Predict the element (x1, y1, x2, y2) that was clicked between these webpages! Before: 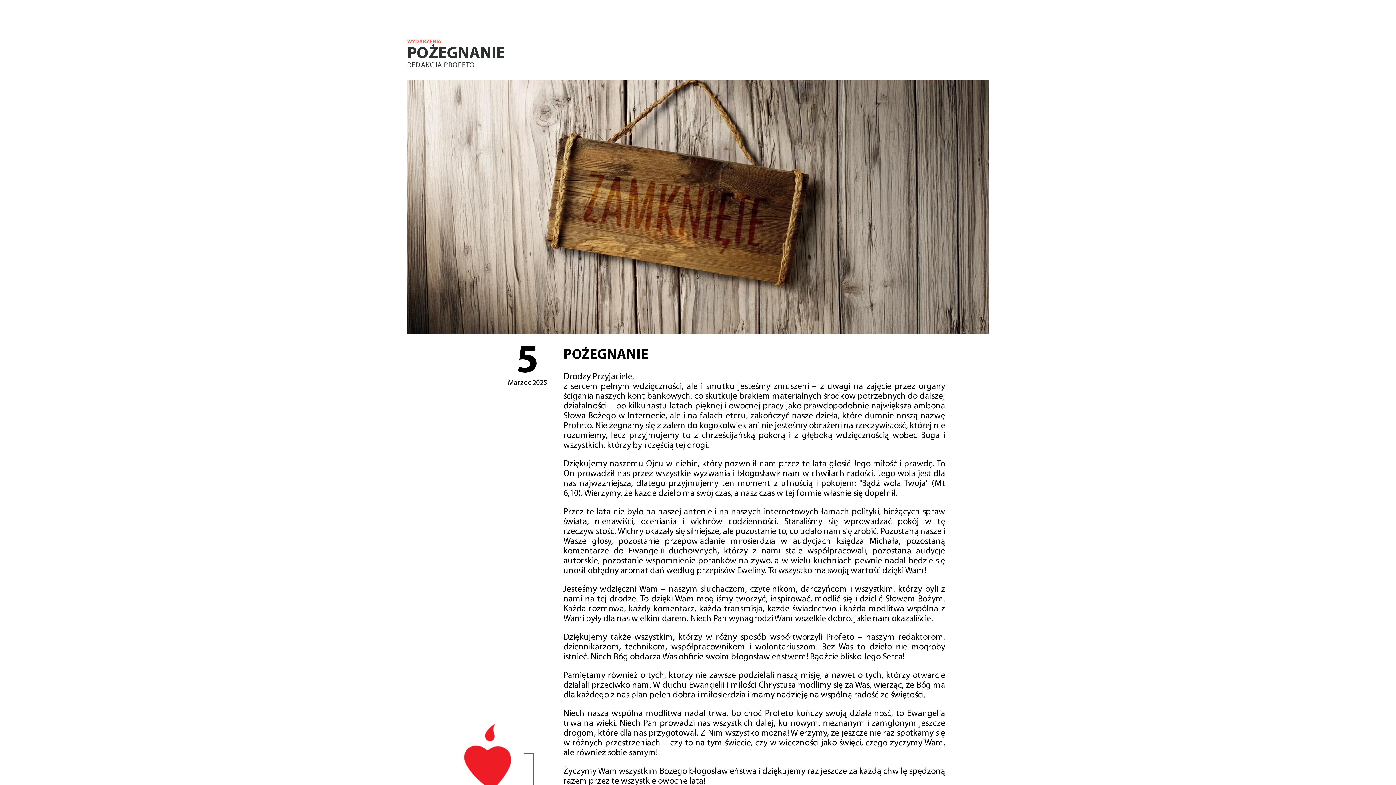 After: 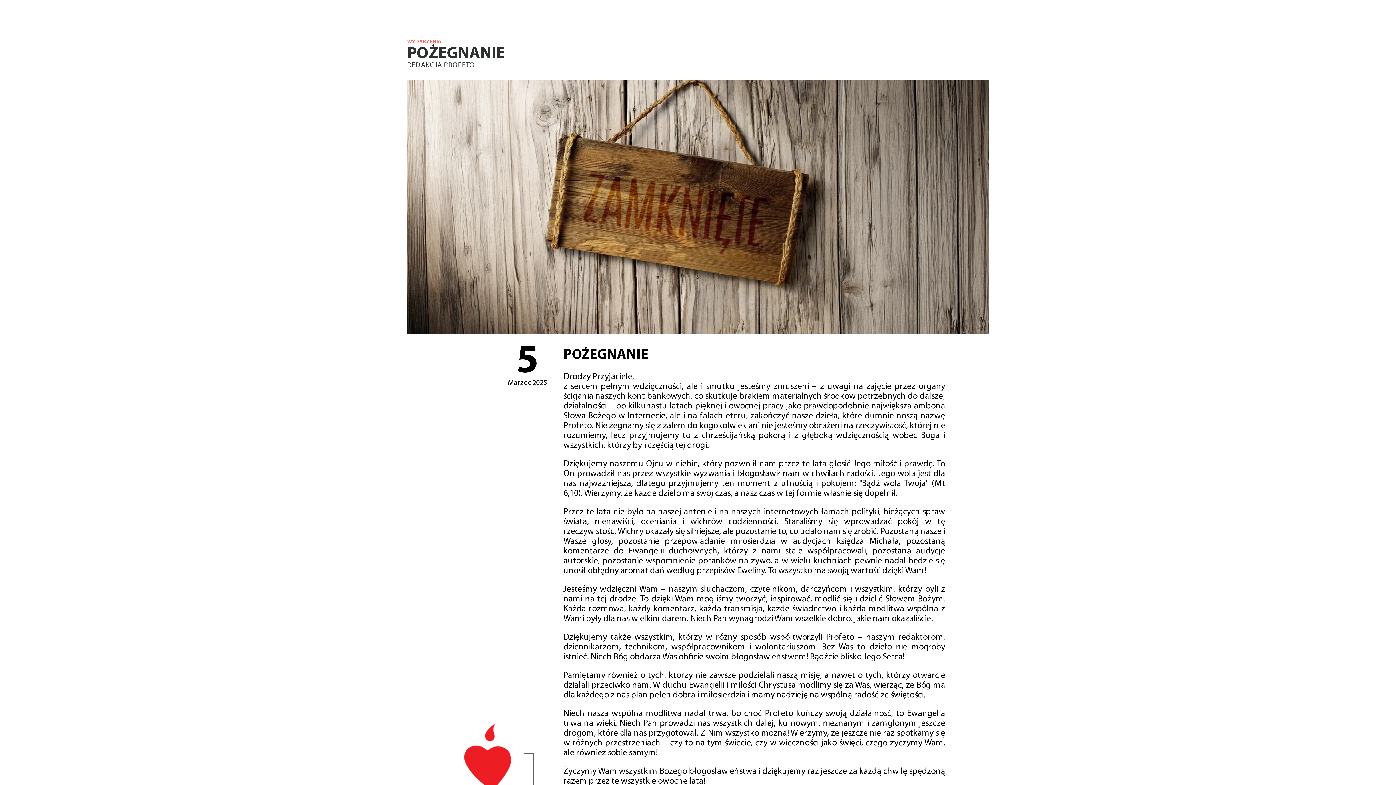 Action: label: REDAKCJA PROFETO bbox: (407, 61, 475, 69)